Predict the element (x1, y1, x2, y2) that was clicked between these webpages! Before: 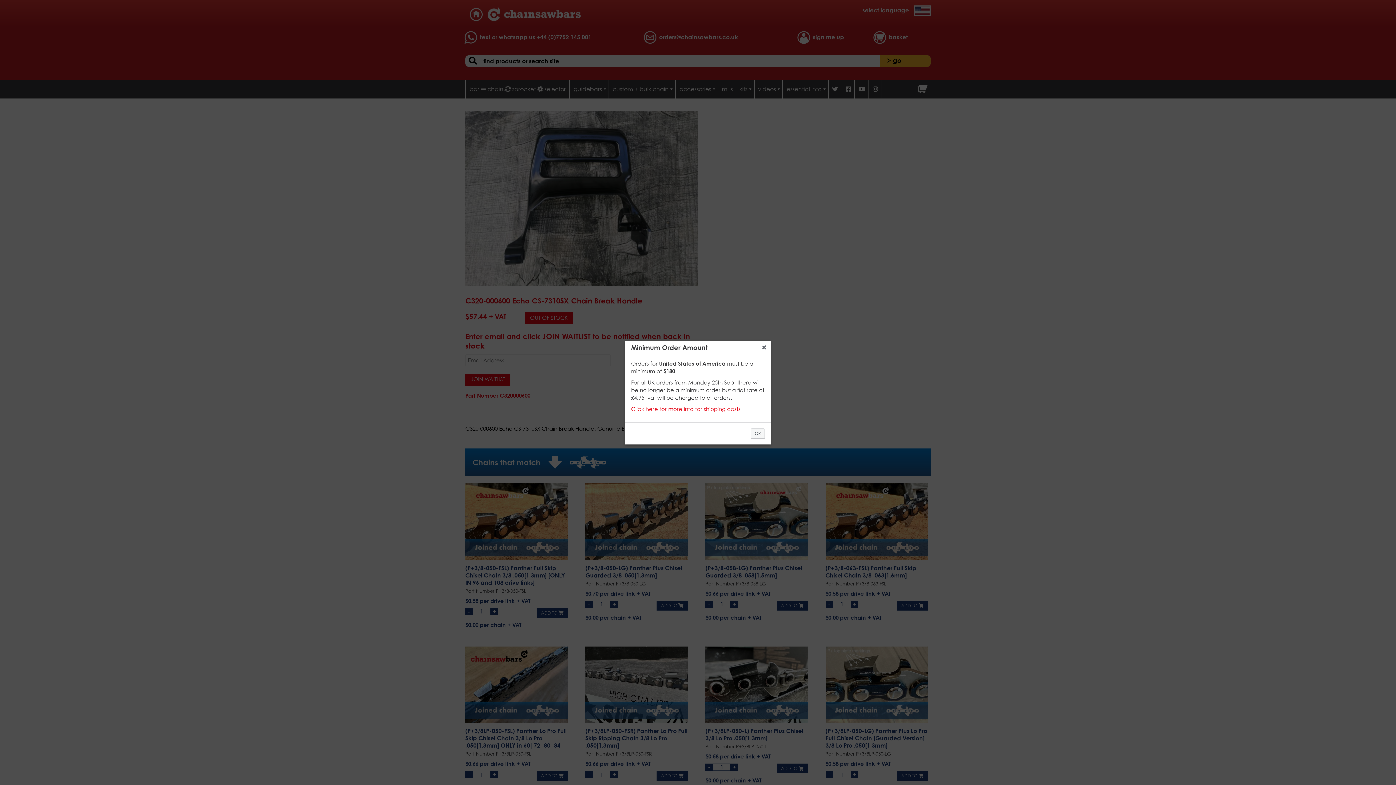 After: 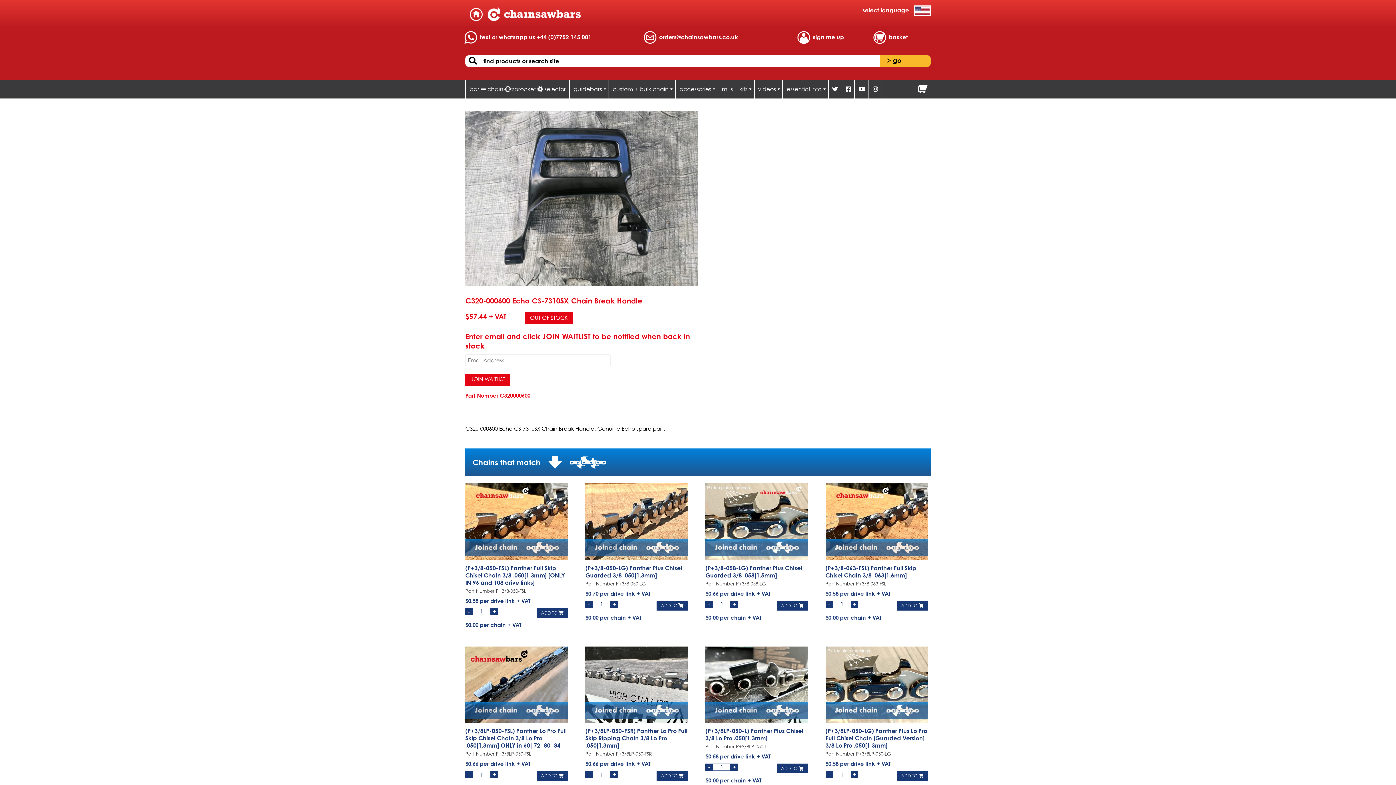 Action: label: Ok bbox: (750, 428, 765, 438)